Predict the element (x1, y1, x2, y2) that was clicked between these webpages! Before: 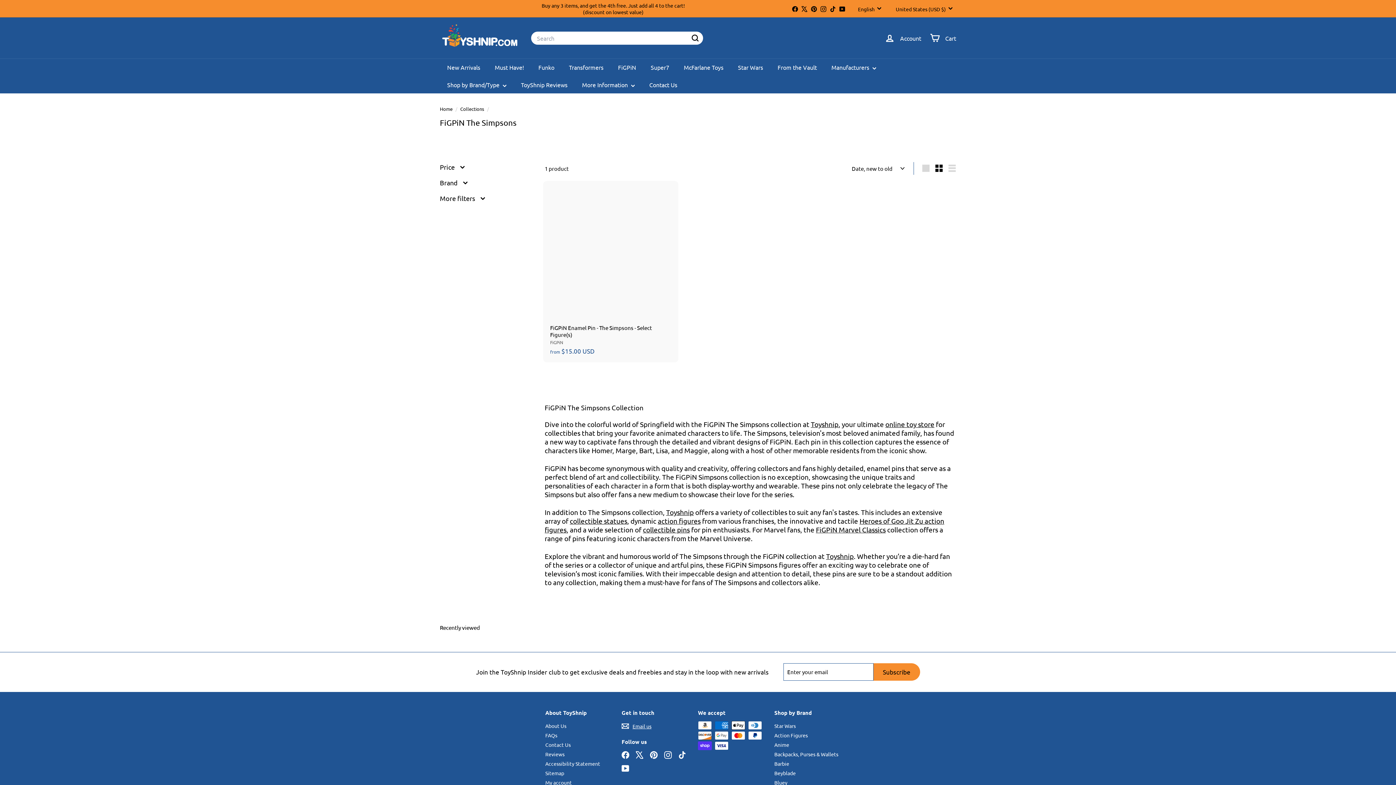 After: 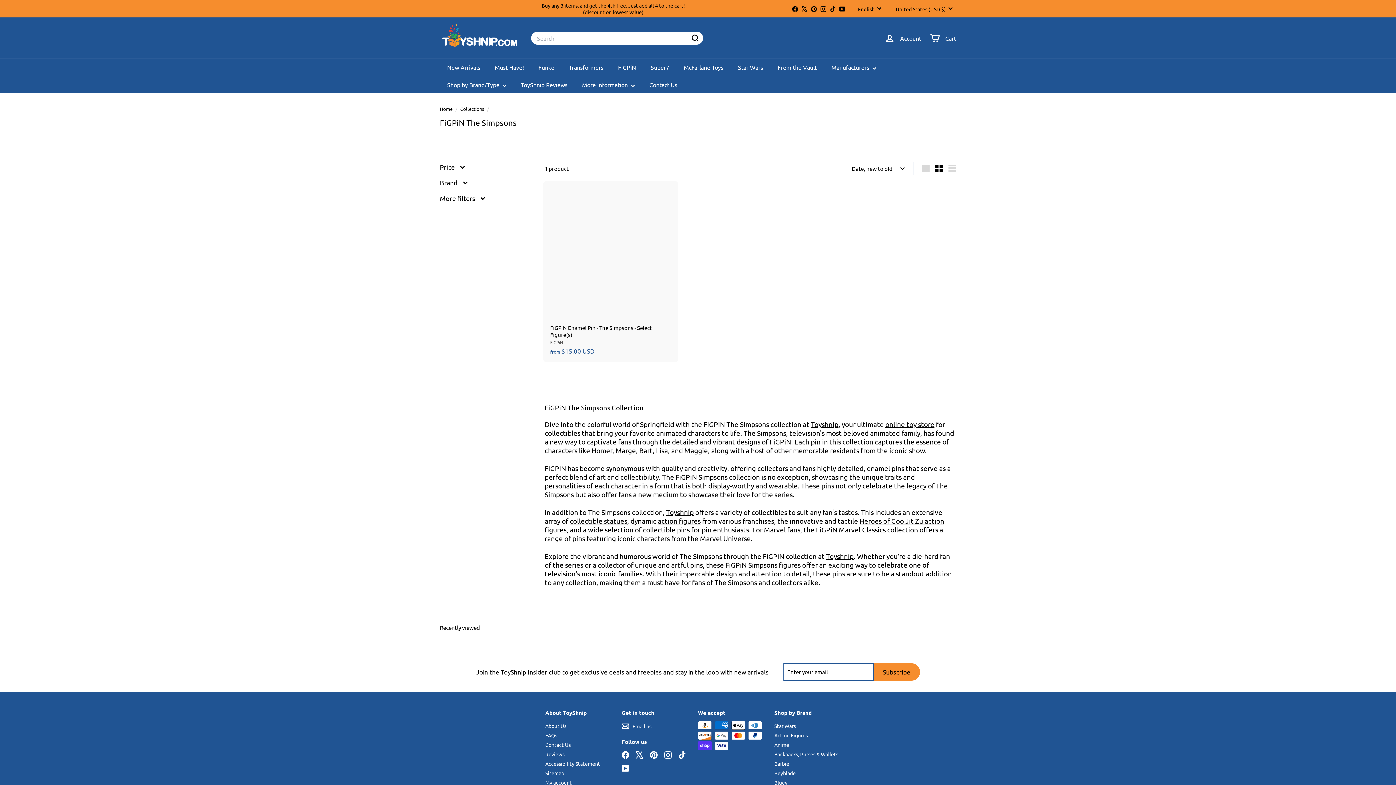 Action: bbox: (664, 751, 672, 759) label: Instagram